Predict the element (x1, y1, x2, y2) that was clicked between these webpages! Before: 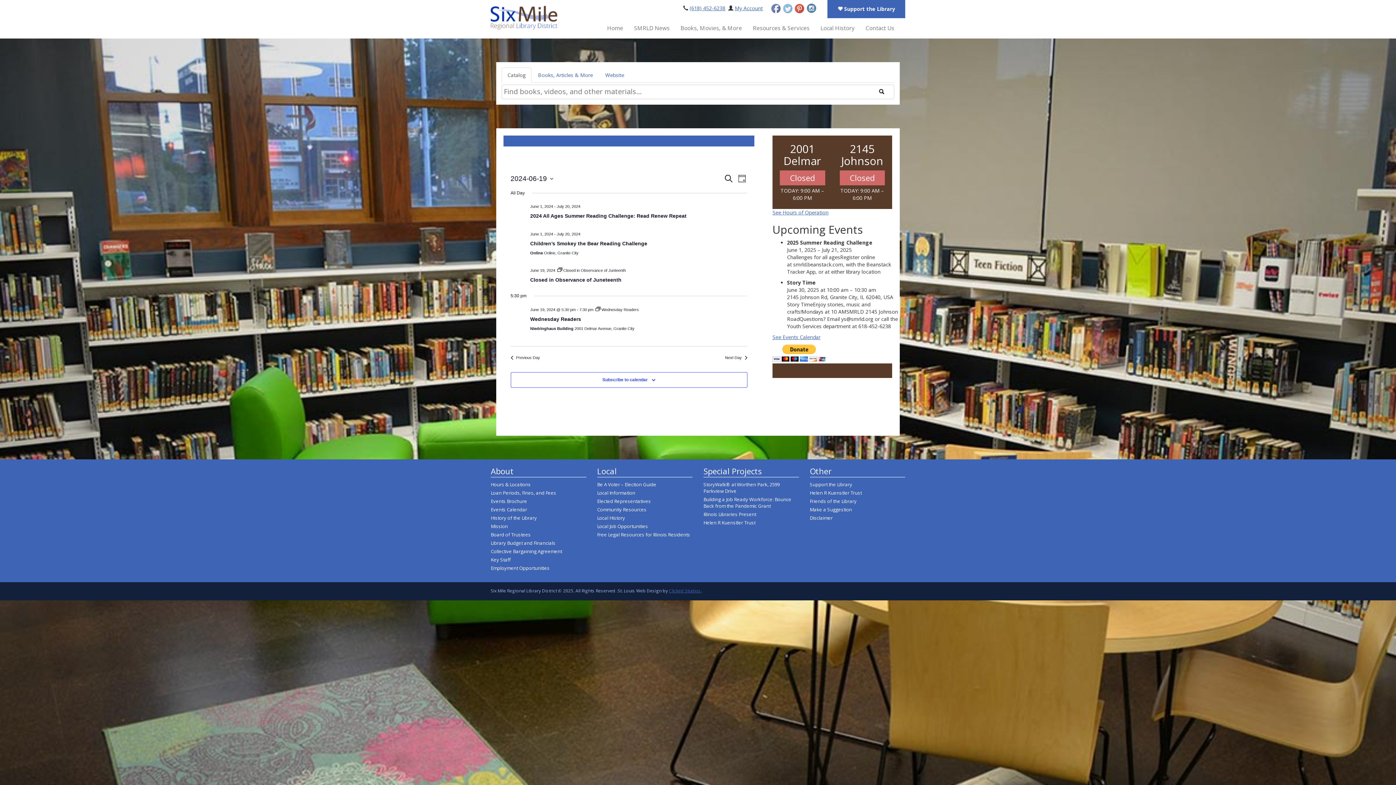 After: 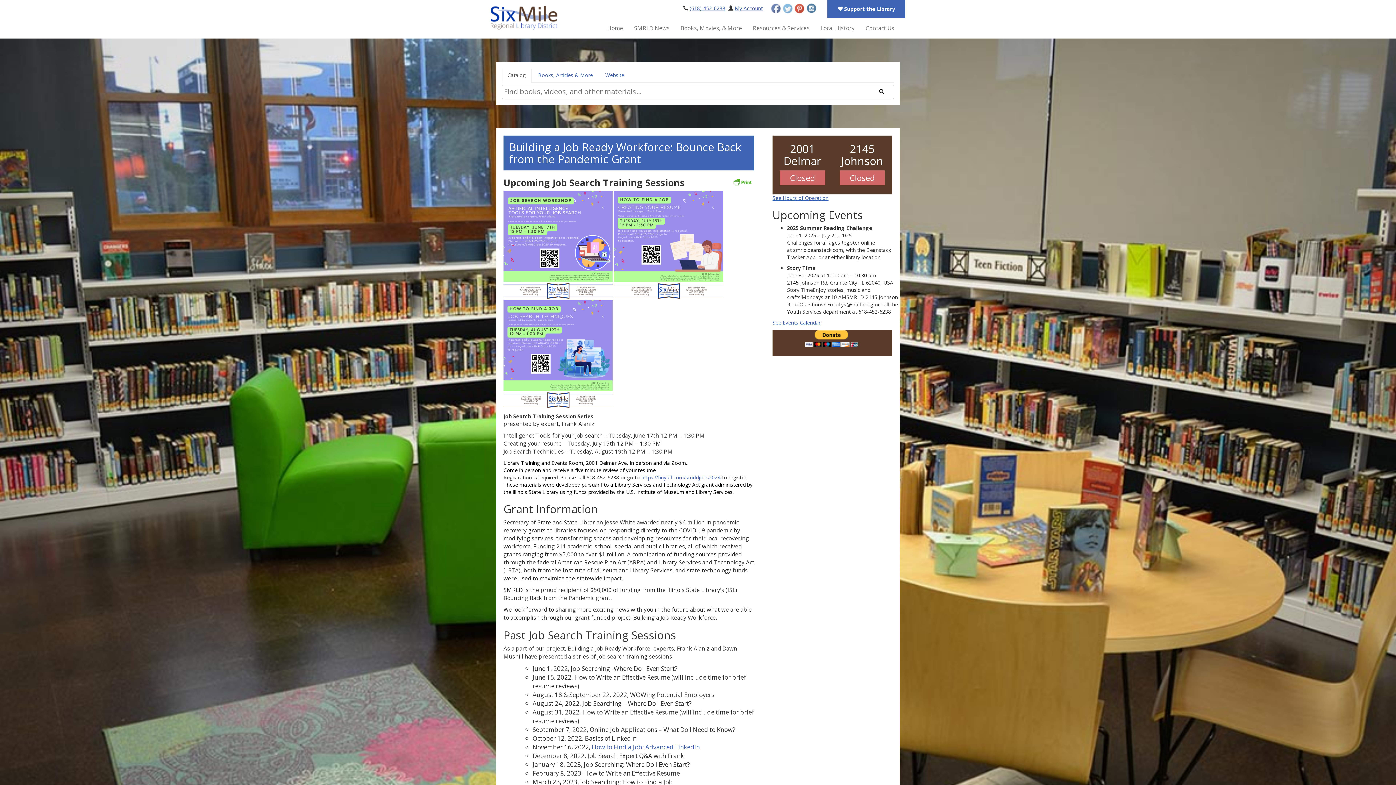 Action: label: Building a Job Ready Workforce: Bounce Back from the Pandemic Grant bbox: (703, 496, 791, 509)